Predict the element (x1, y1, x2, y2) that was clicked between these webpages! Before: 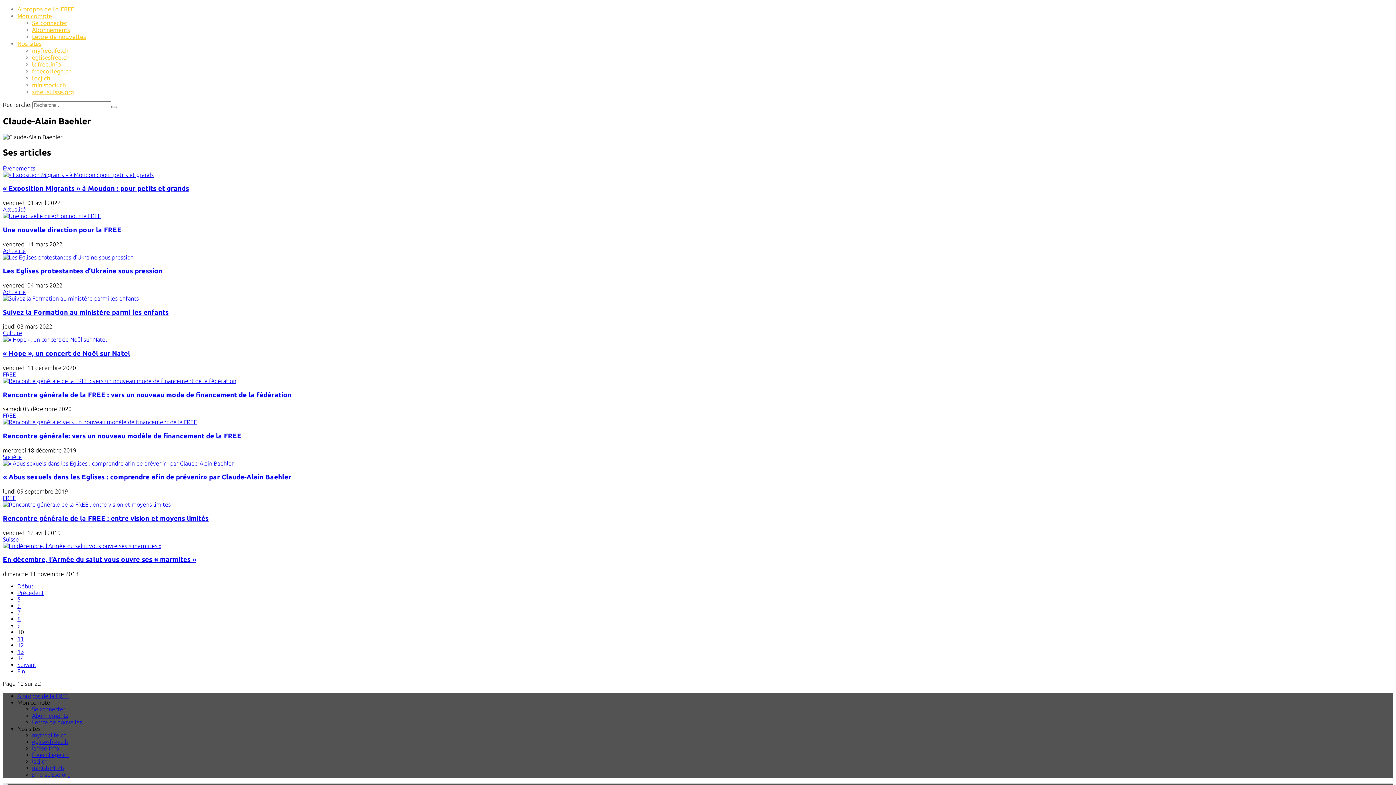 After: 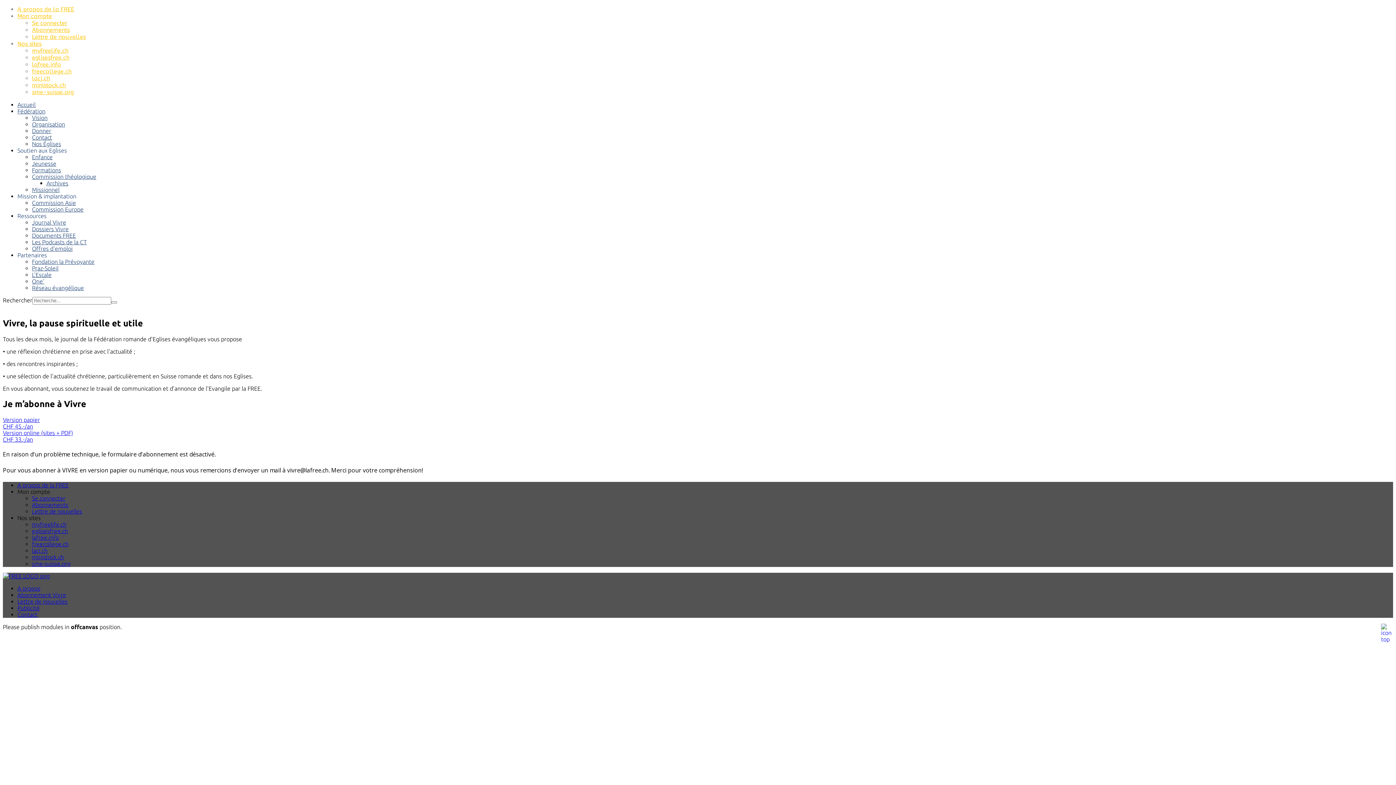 Action: label: Abonnements bbox: (32, 712, 68, 719)